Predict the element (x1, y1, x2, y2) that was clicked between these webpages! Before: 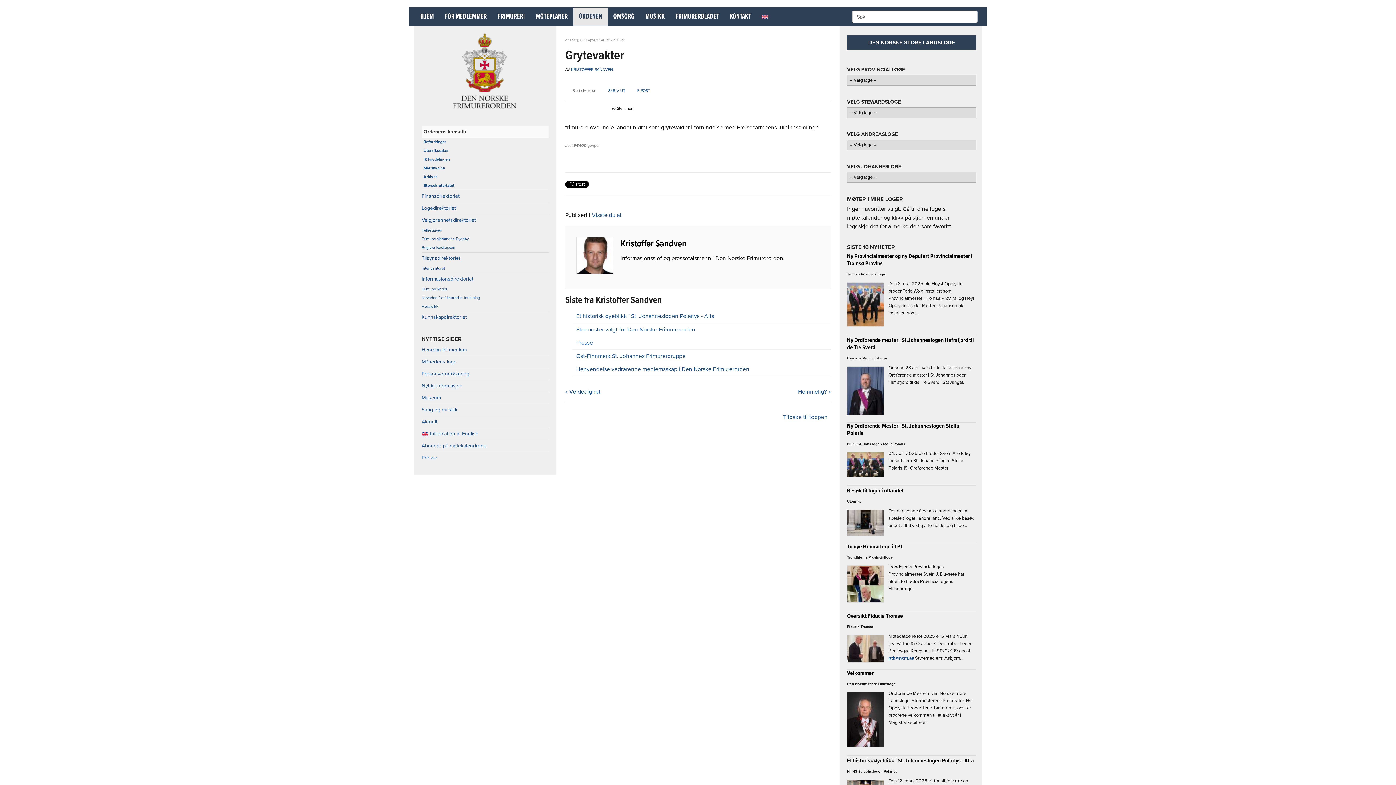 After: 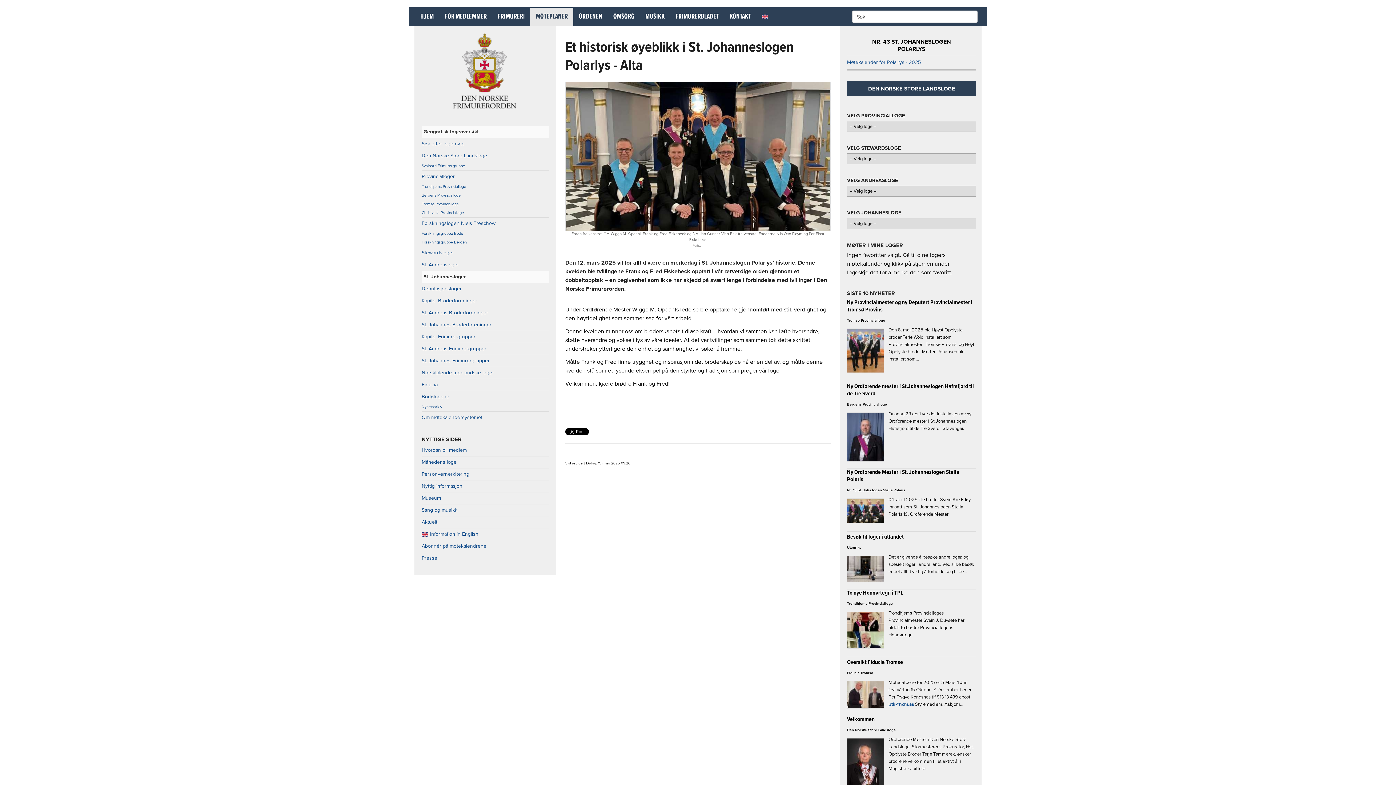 Action: label: Et historisk øyeblikk i St. Johanneslogen Polarlys - Alta bbox: (576, 312, 714, 320)